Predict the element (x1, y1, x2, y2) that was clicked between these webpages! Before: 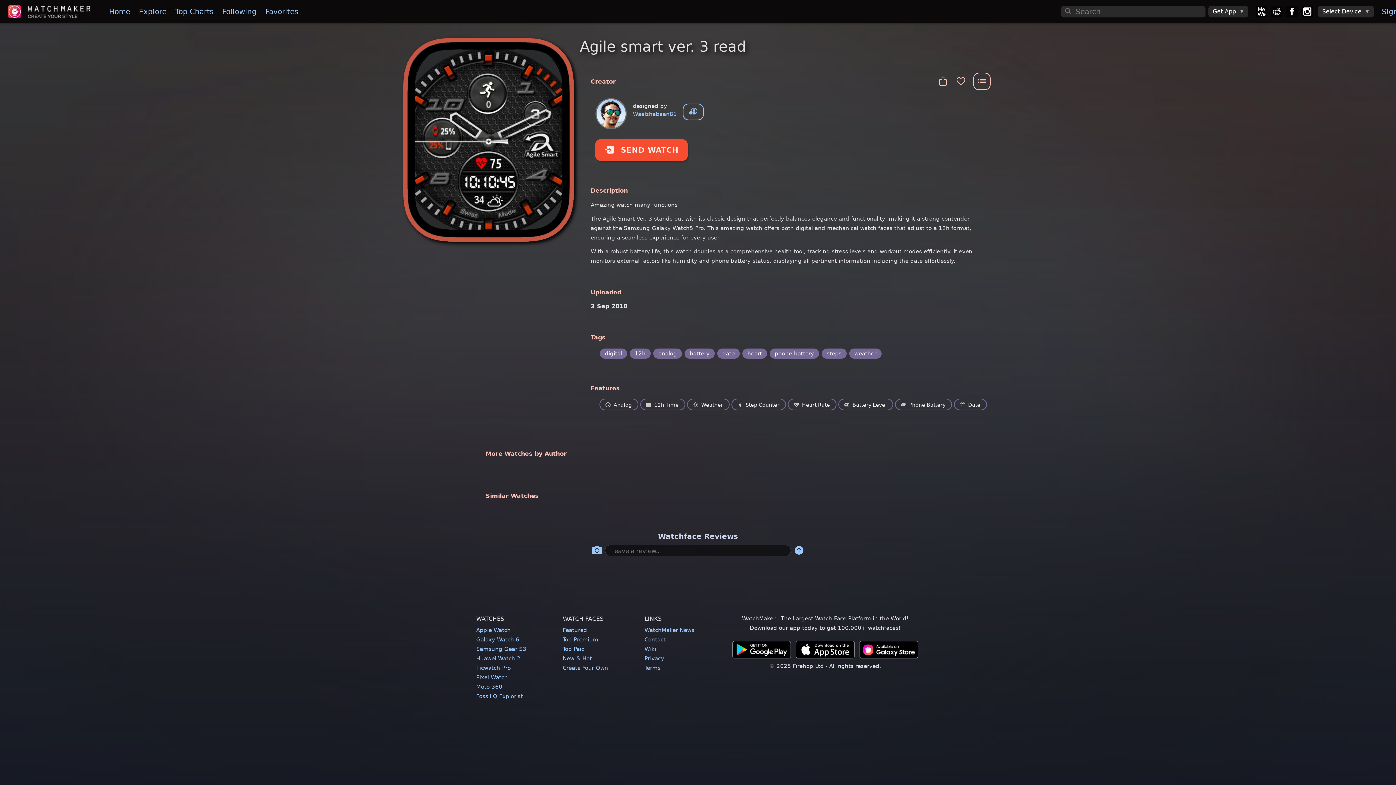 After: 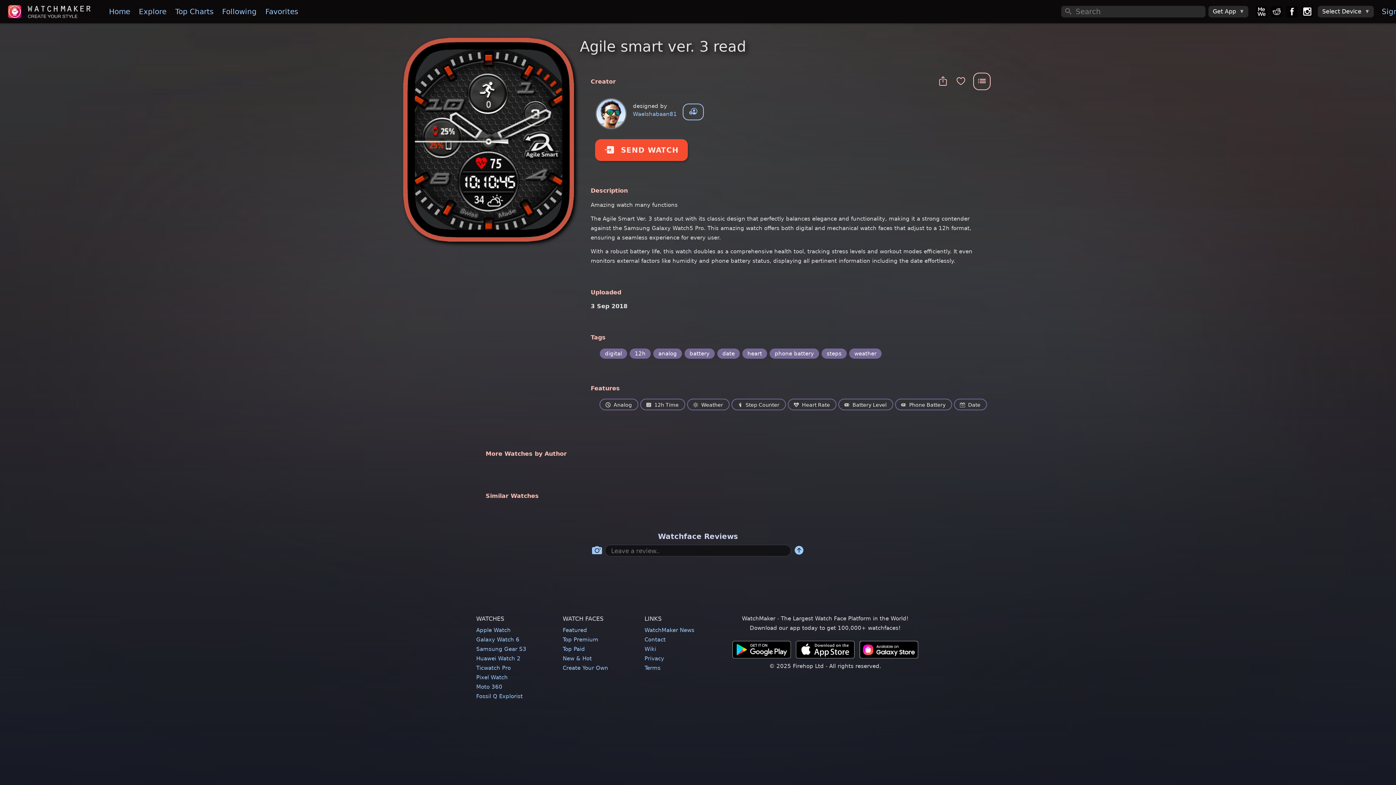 Action: bbox: (730, 655, 794, 661) label:  